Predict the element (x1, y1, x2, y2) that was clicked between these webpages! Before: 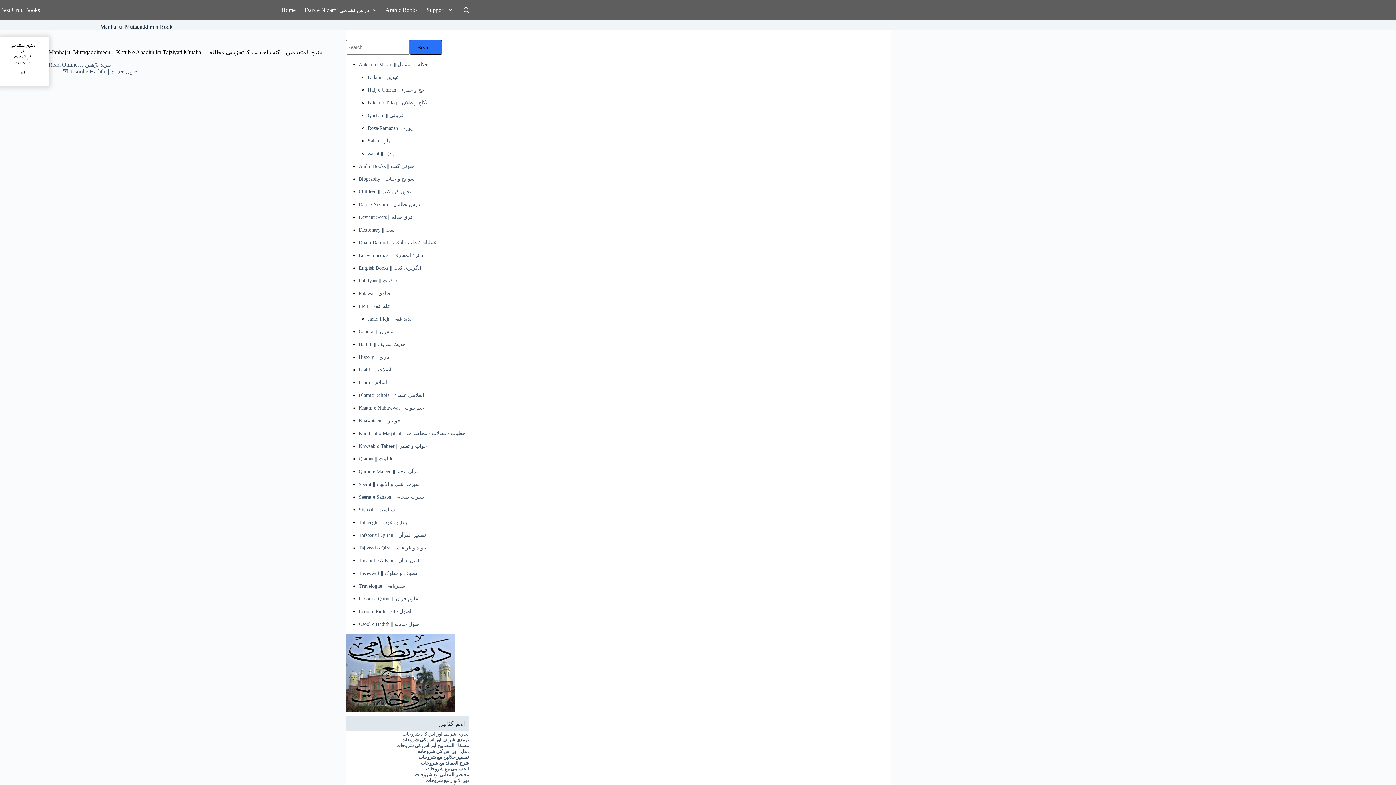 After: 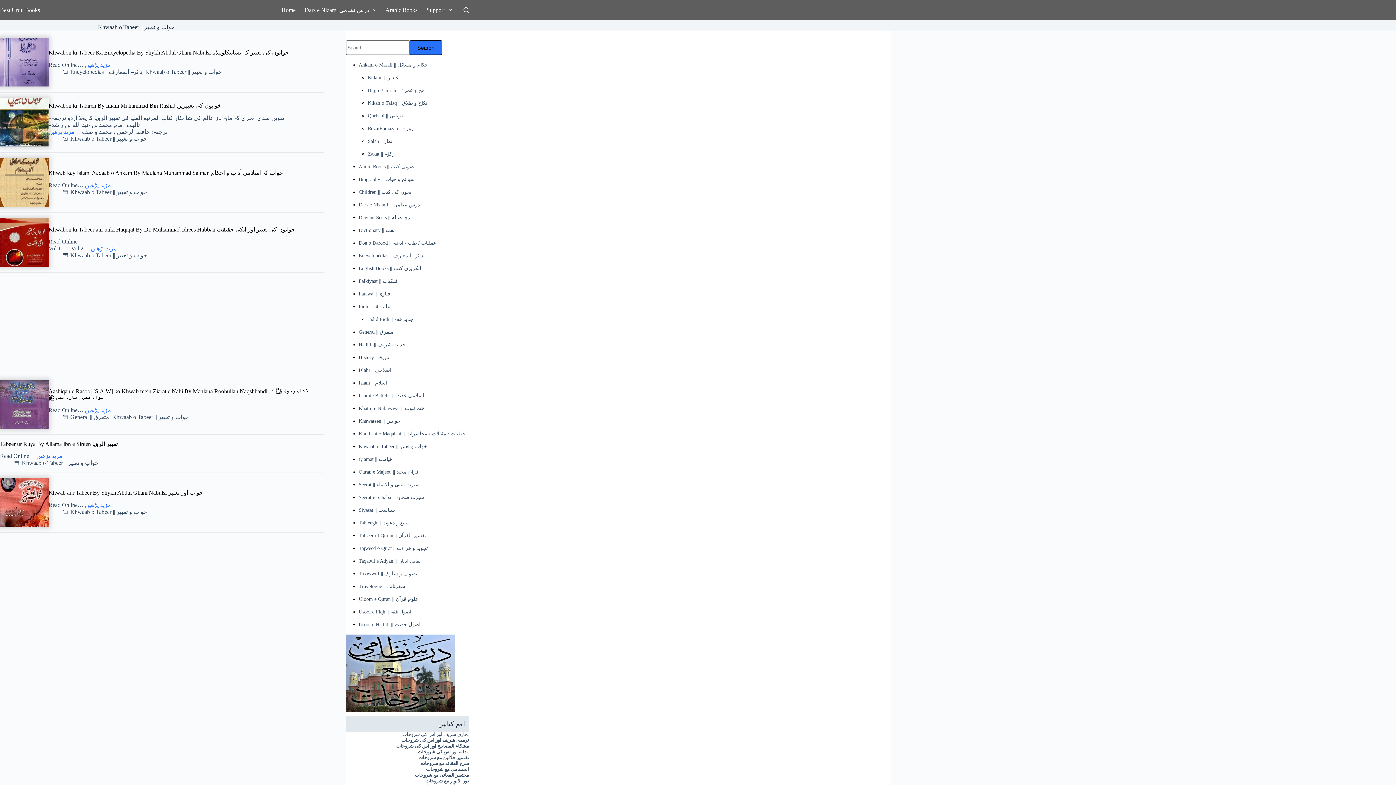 Action: label: Khwaab o Tabeer || خواب و تعبیر bbox: (358, 443, 427, 449)